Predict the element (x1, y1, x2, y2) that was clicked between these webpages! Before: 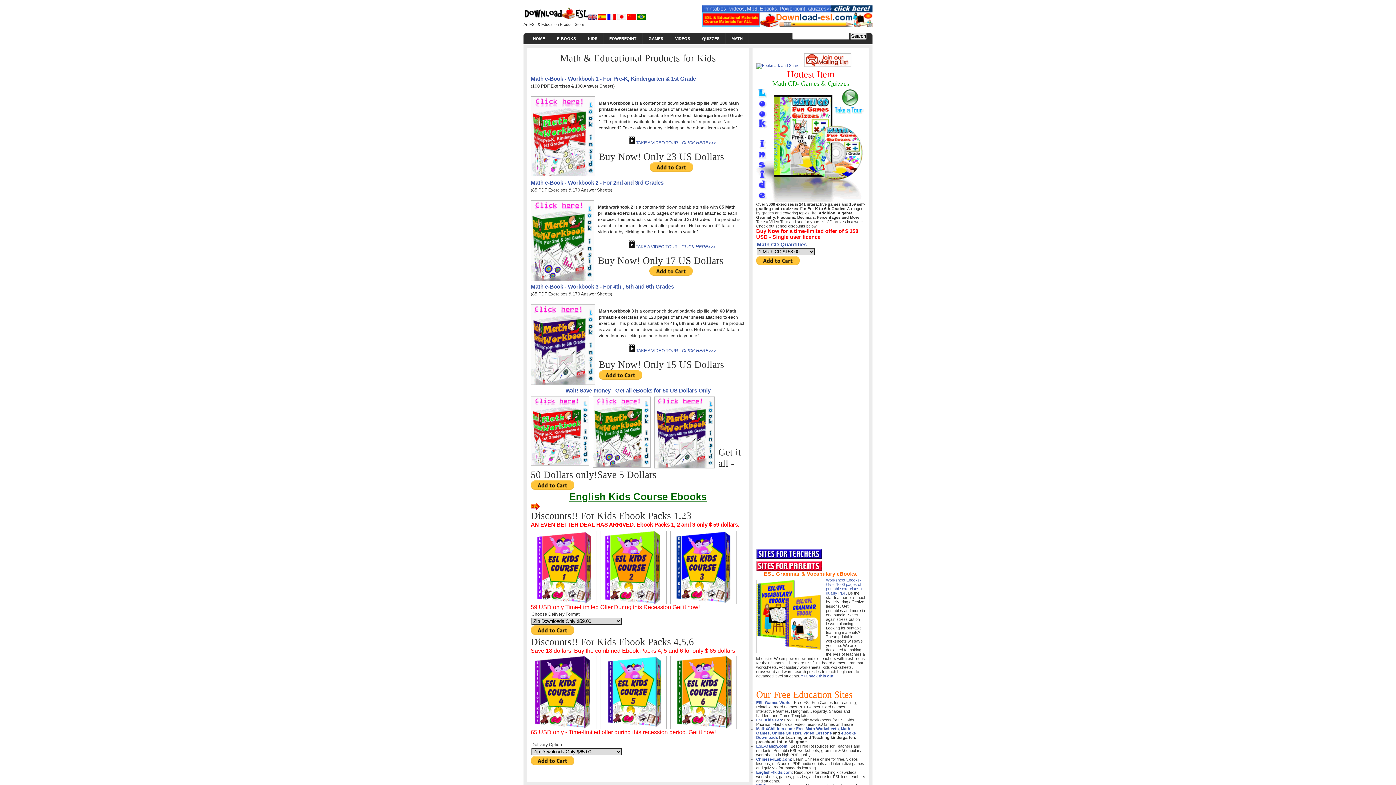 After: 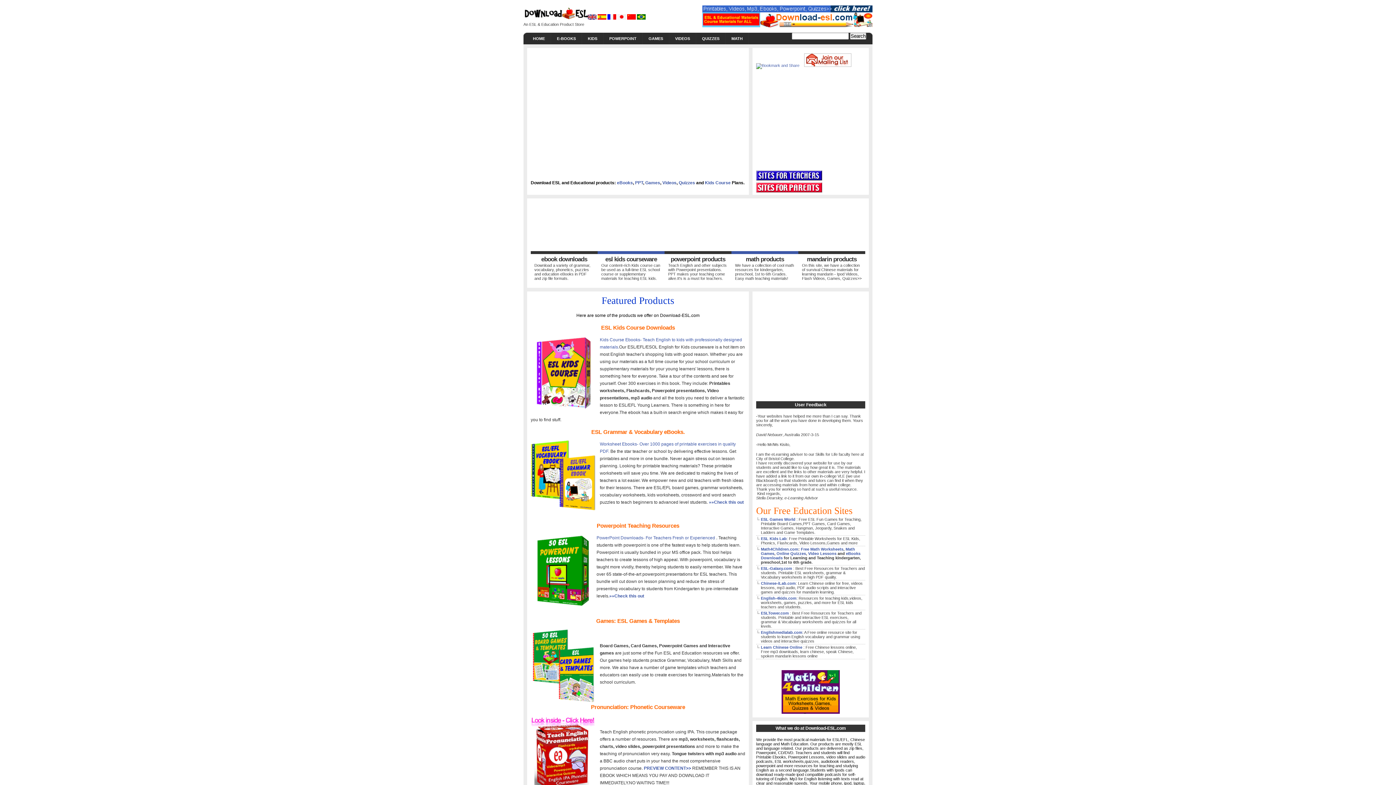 Action: label:       bbox: (588, 16, 645, 20)